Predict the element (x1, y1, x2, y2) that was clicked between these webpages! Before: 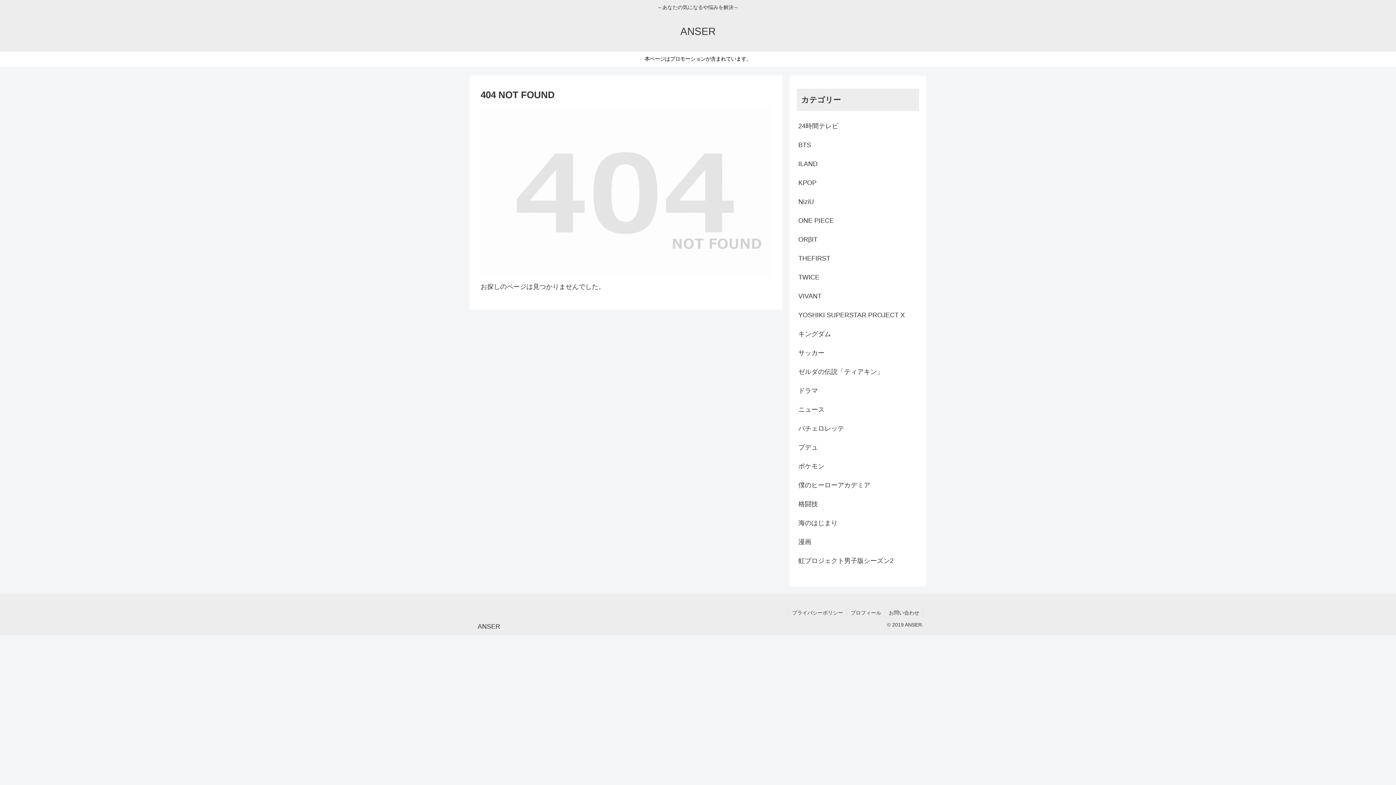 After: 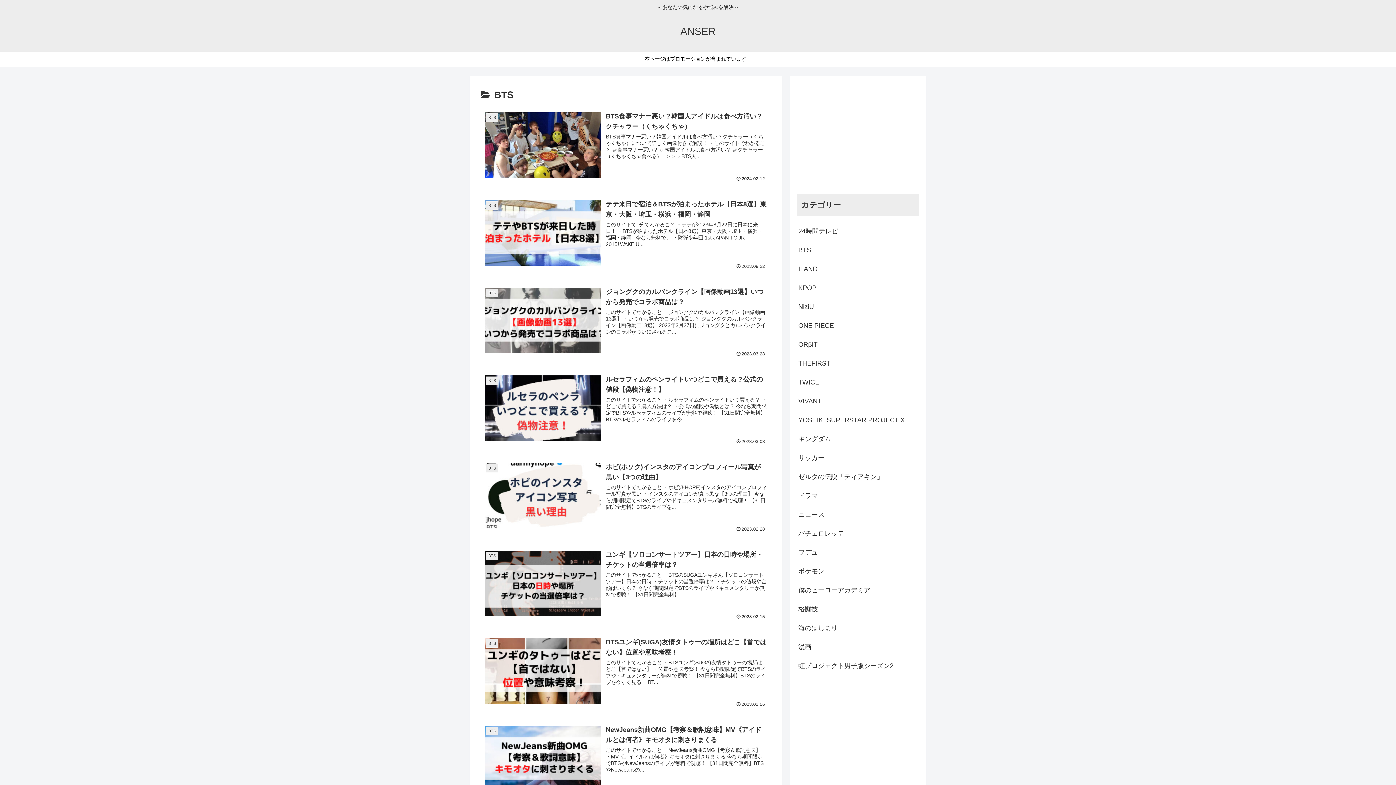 Action: label: BTS bbox: (797, 135, 919, 154)